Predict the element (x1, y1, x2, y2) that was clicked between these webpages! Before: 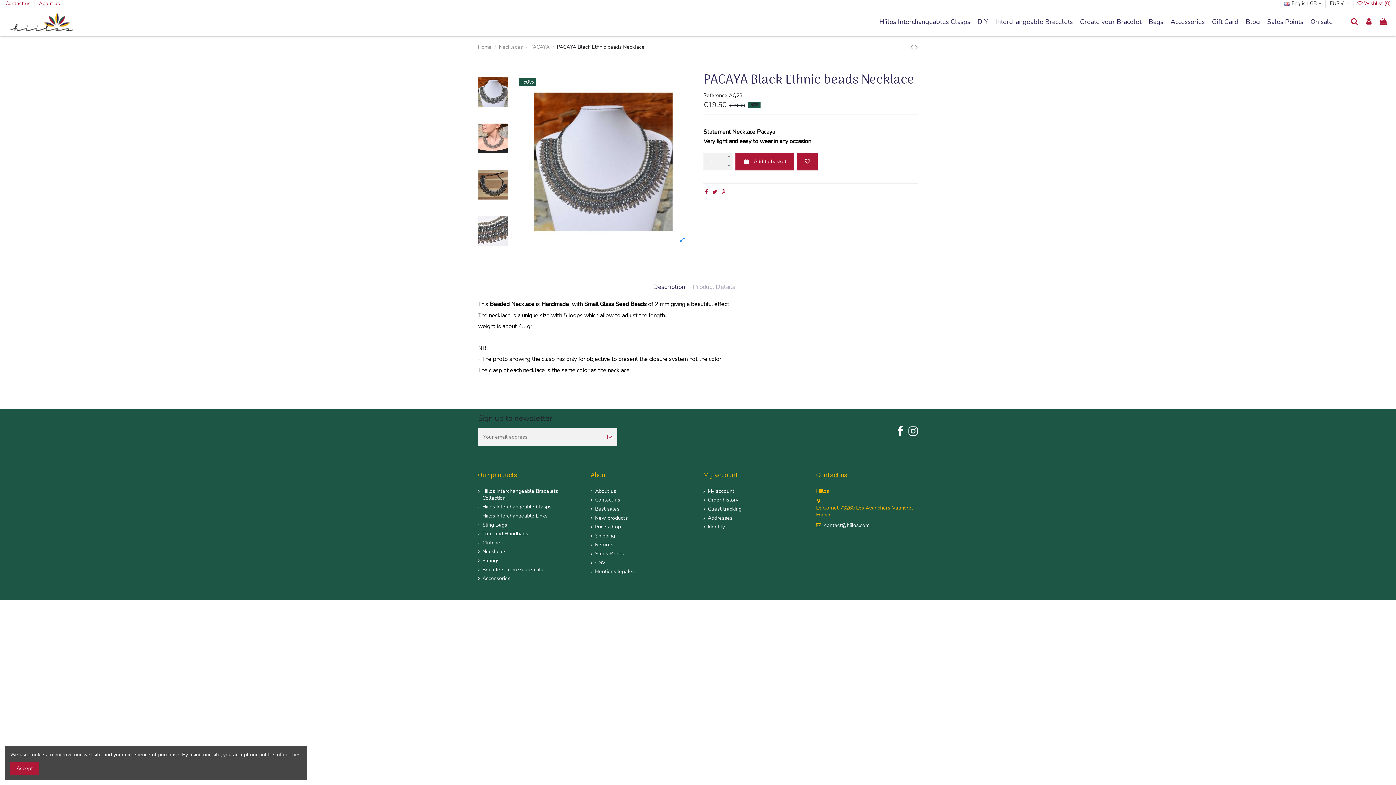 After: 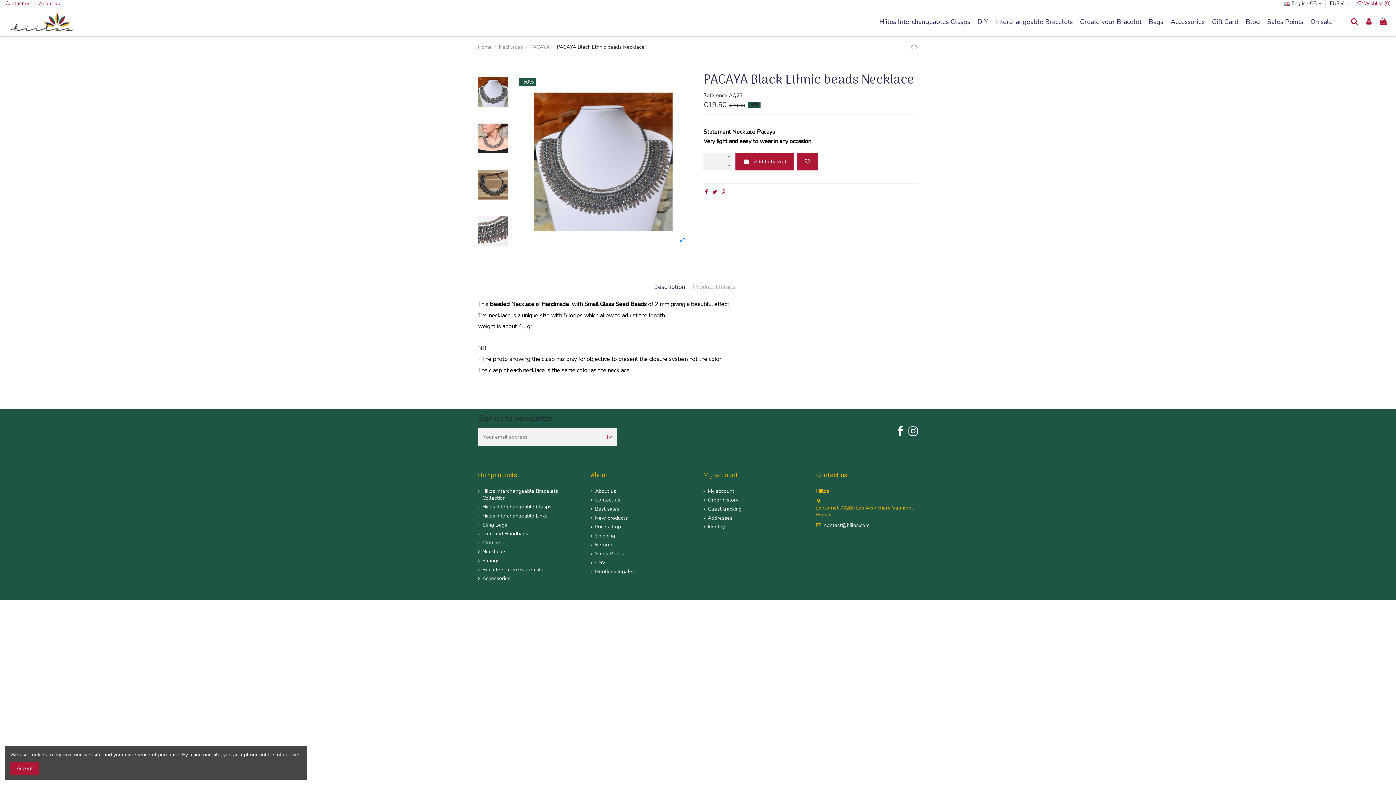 Action: label:   bbox: (478, 276, 479, 283)